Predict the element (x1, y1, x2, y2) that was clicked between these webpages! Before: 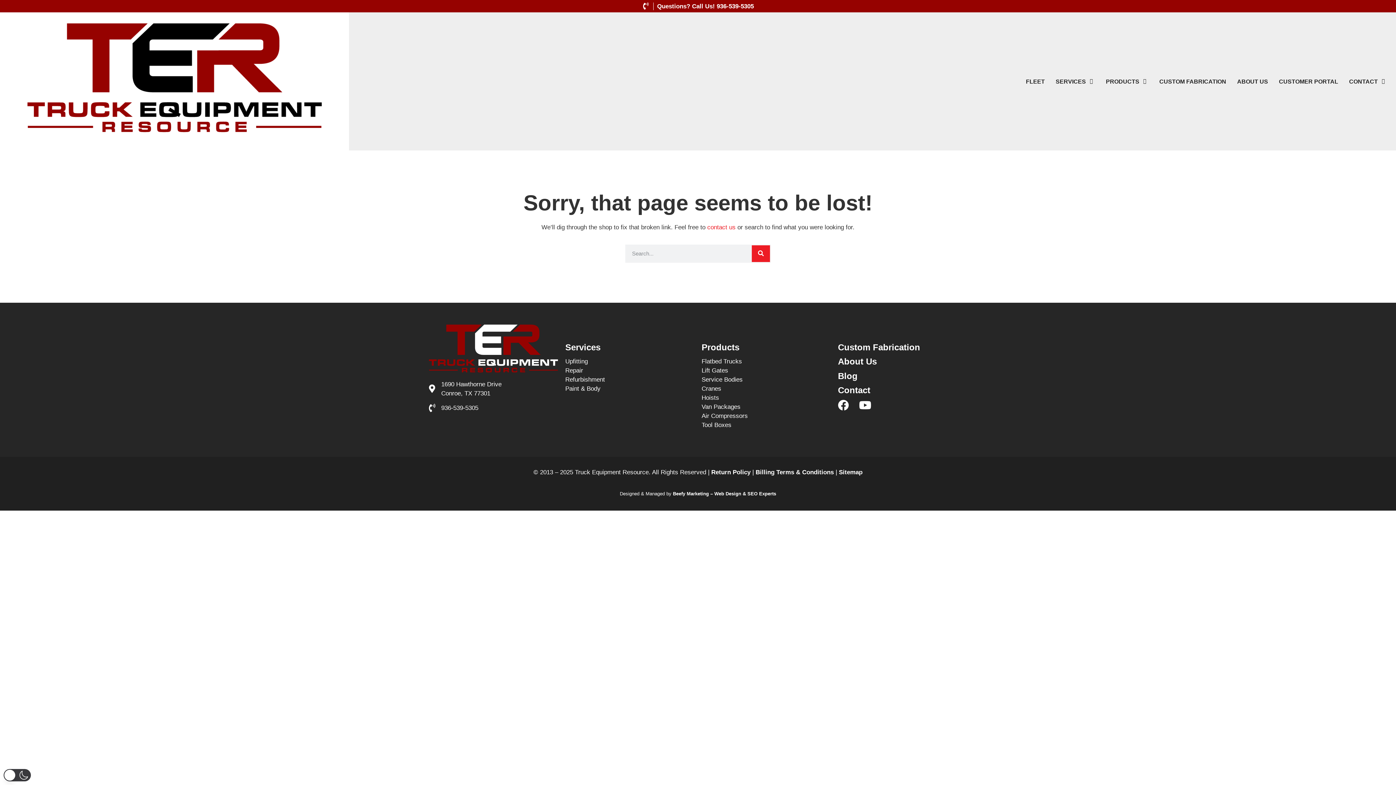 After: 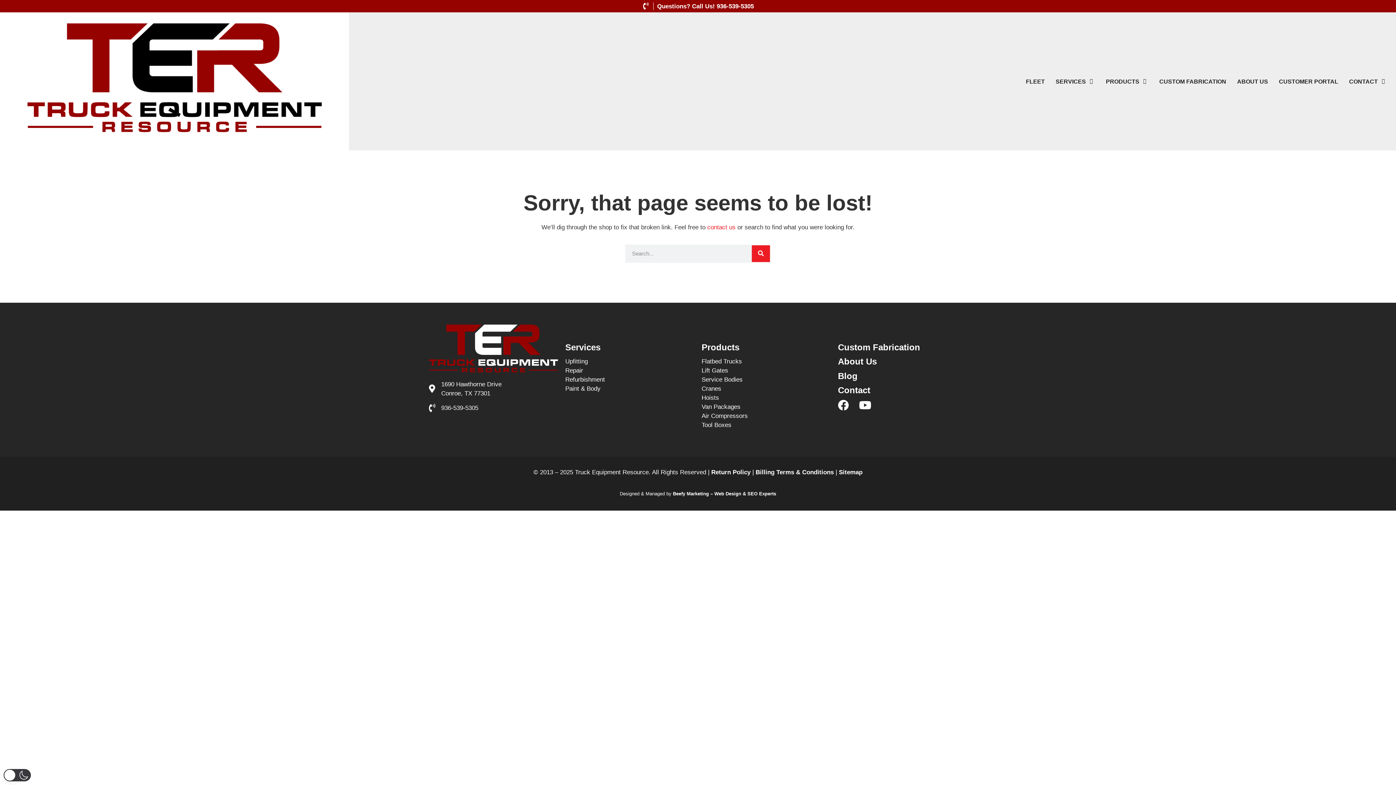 Action: bbox: (642, 2, 649, 9)